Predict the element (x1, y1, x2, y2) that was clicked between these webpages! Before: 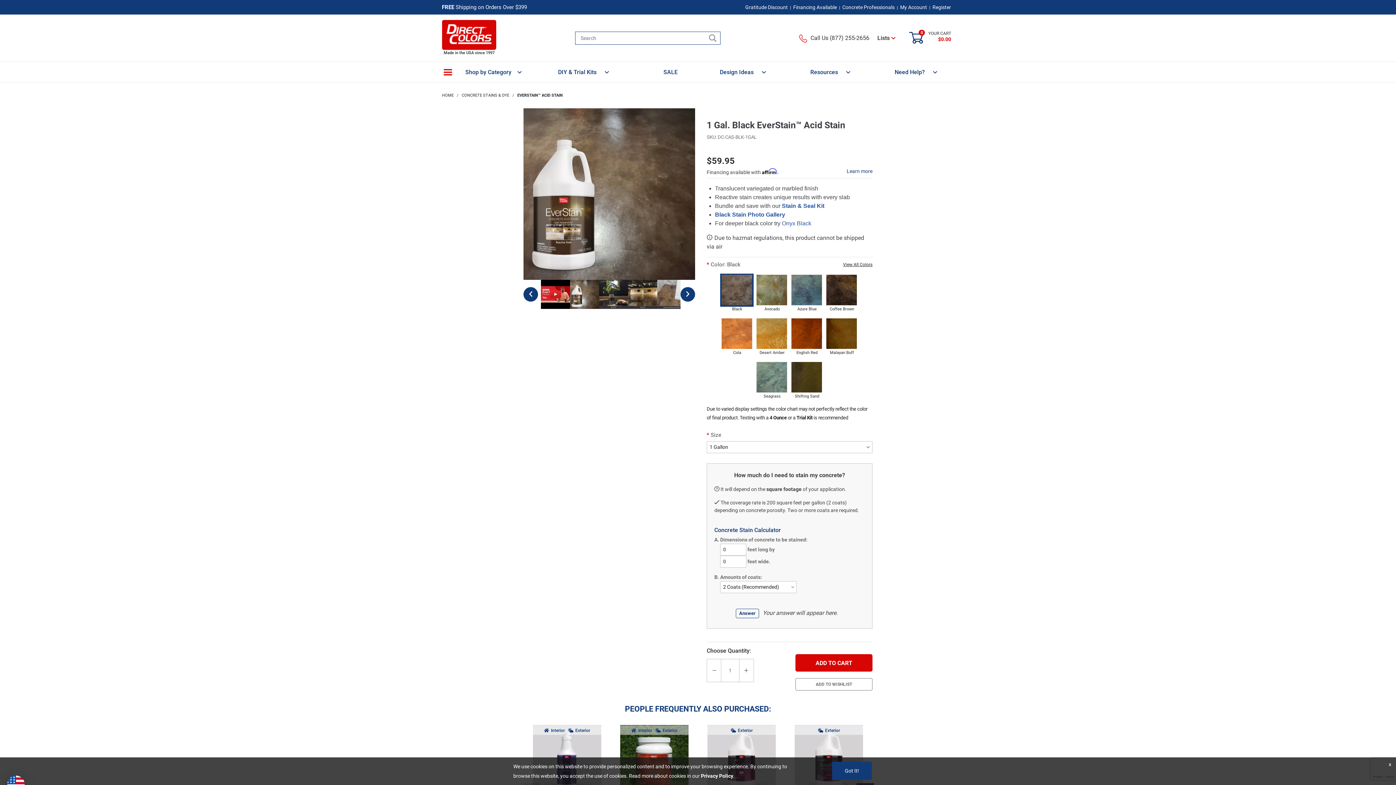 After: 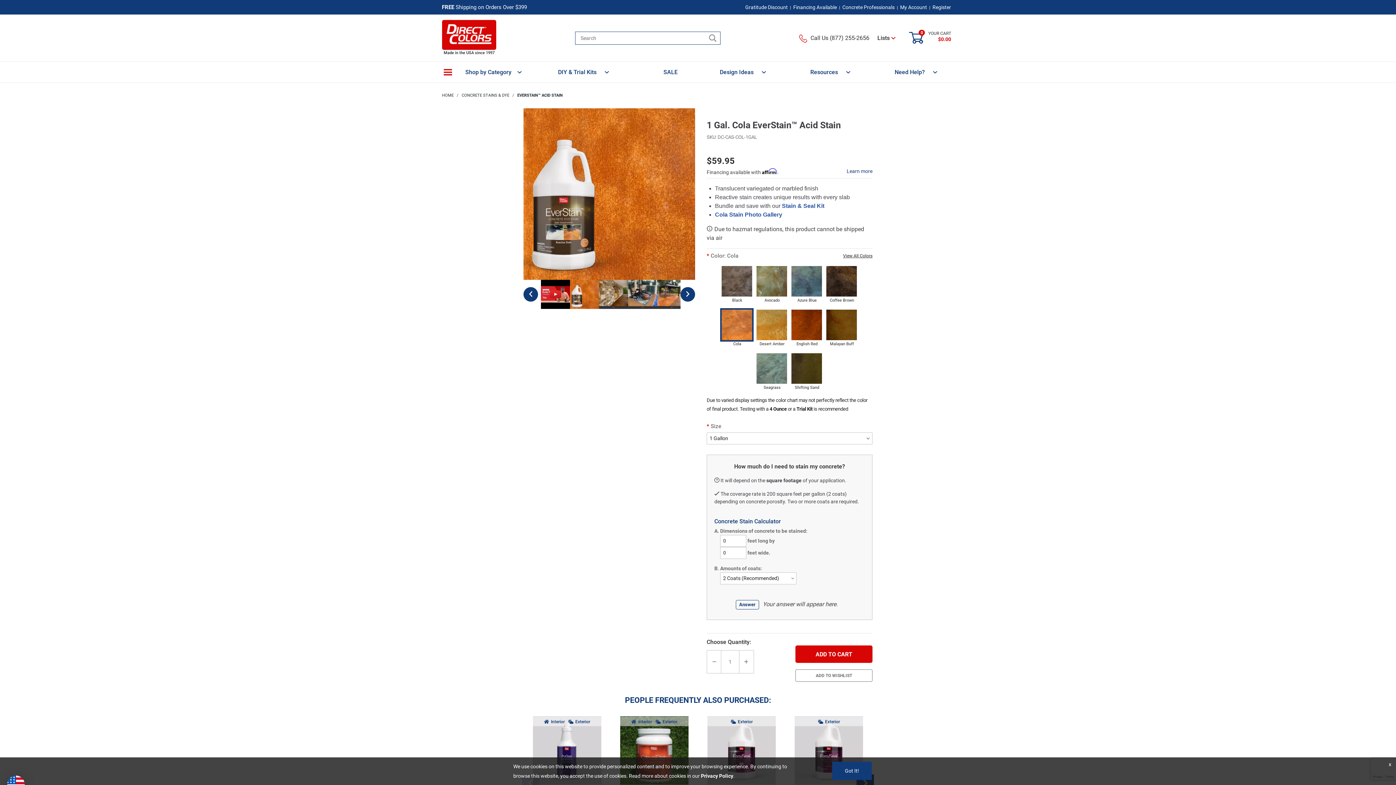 Action: bbox: (720, 317, 754, 350) label: Cola